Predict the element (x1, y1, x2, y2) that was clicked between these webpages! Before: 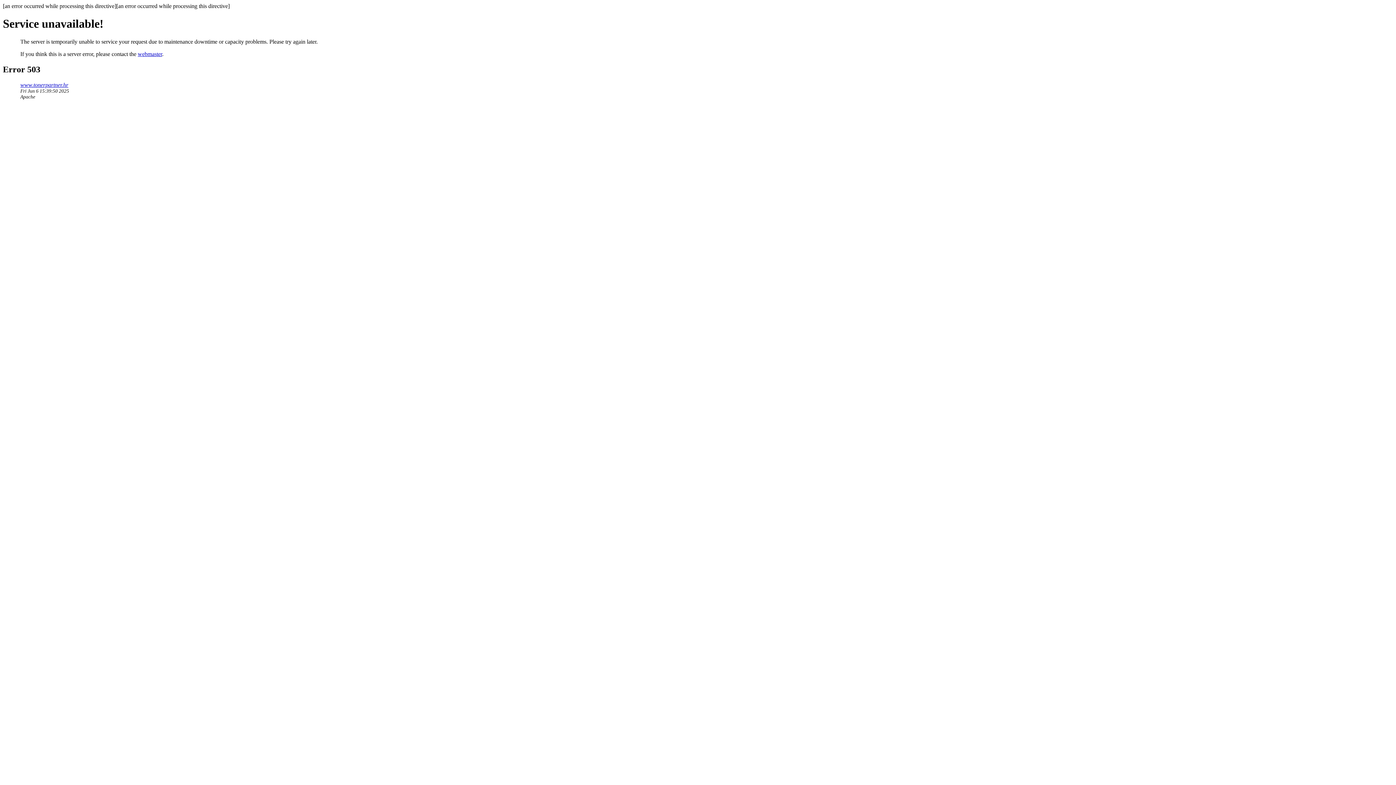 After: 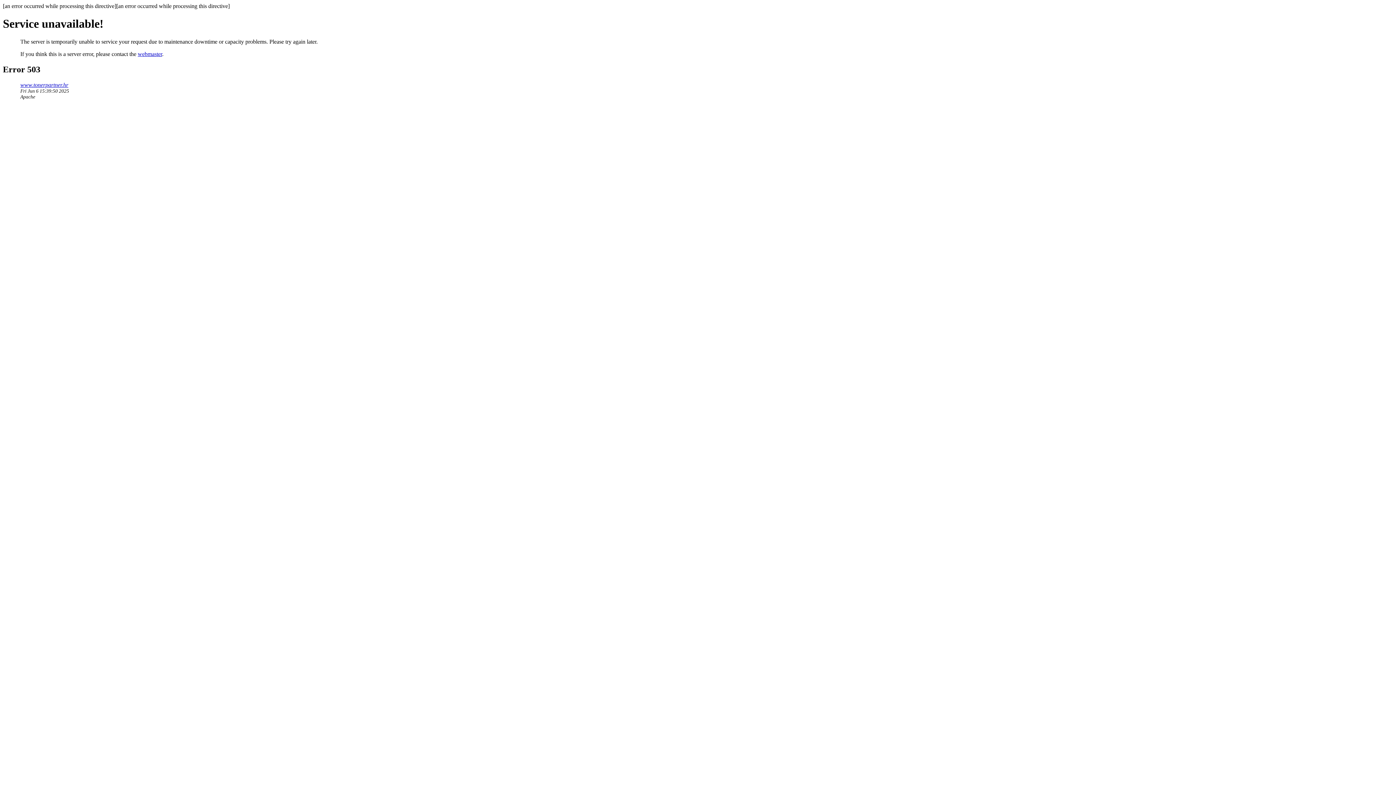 Action: bbox: (137, 50, 162, 57) label: webmaster